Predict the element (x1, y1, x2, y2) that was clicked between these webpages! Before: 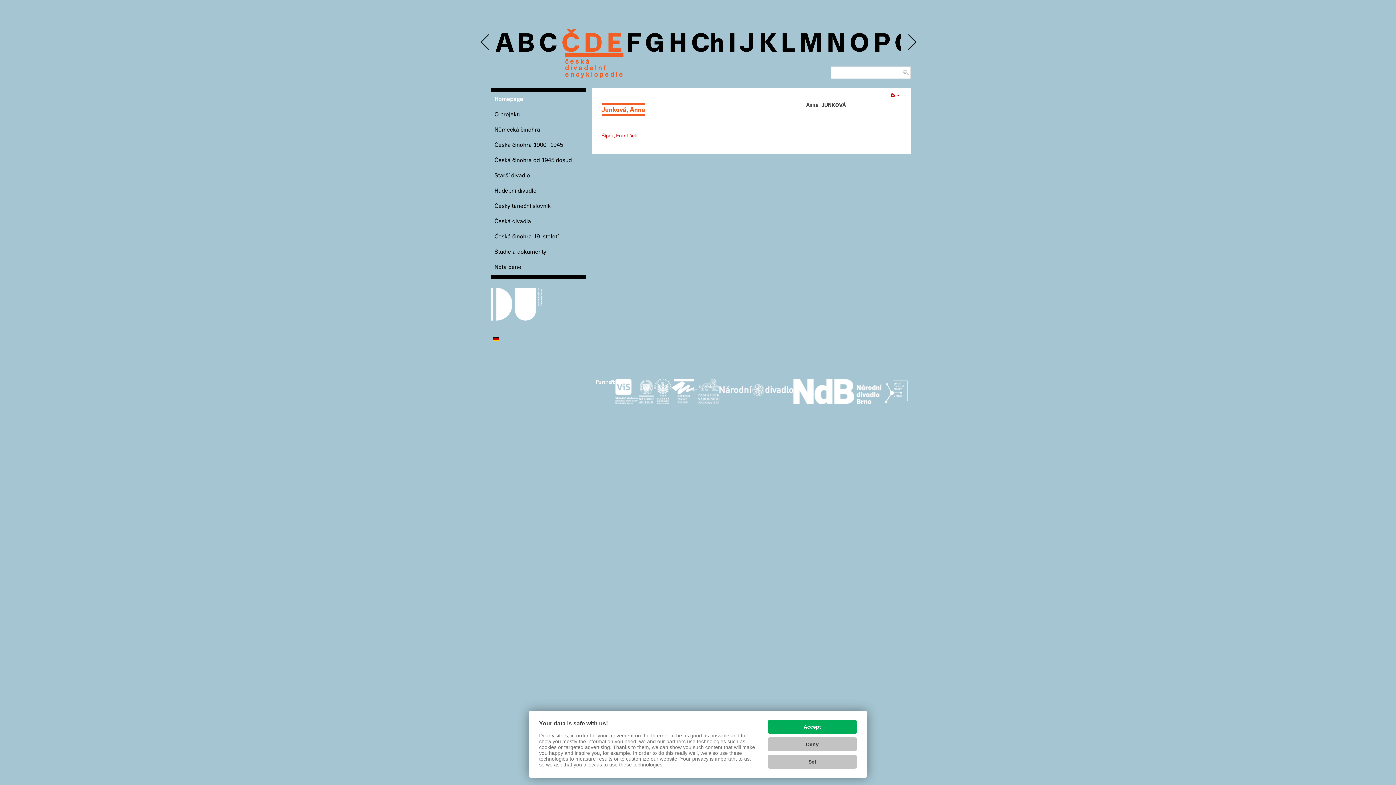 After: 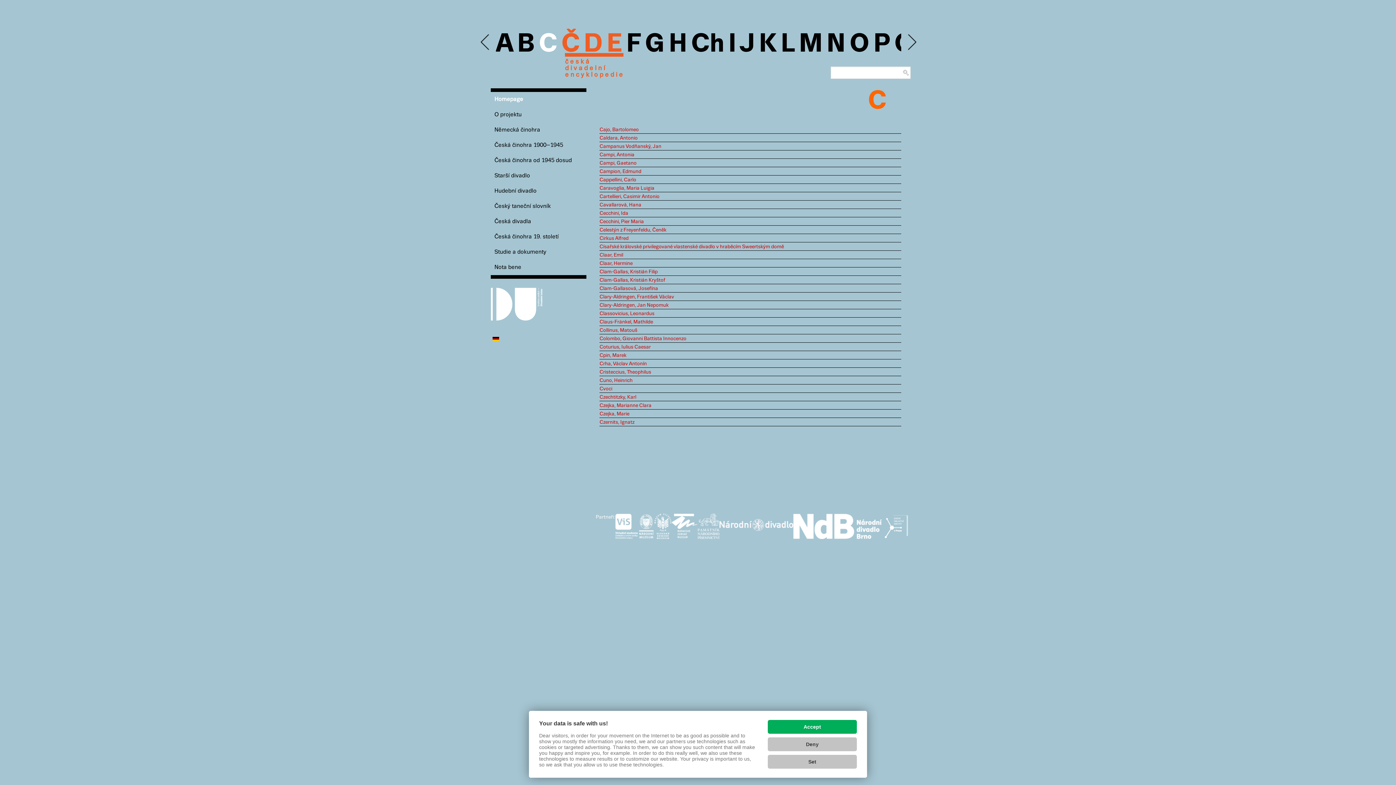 Action: label: C bbox: (538, 31, 557, 57)